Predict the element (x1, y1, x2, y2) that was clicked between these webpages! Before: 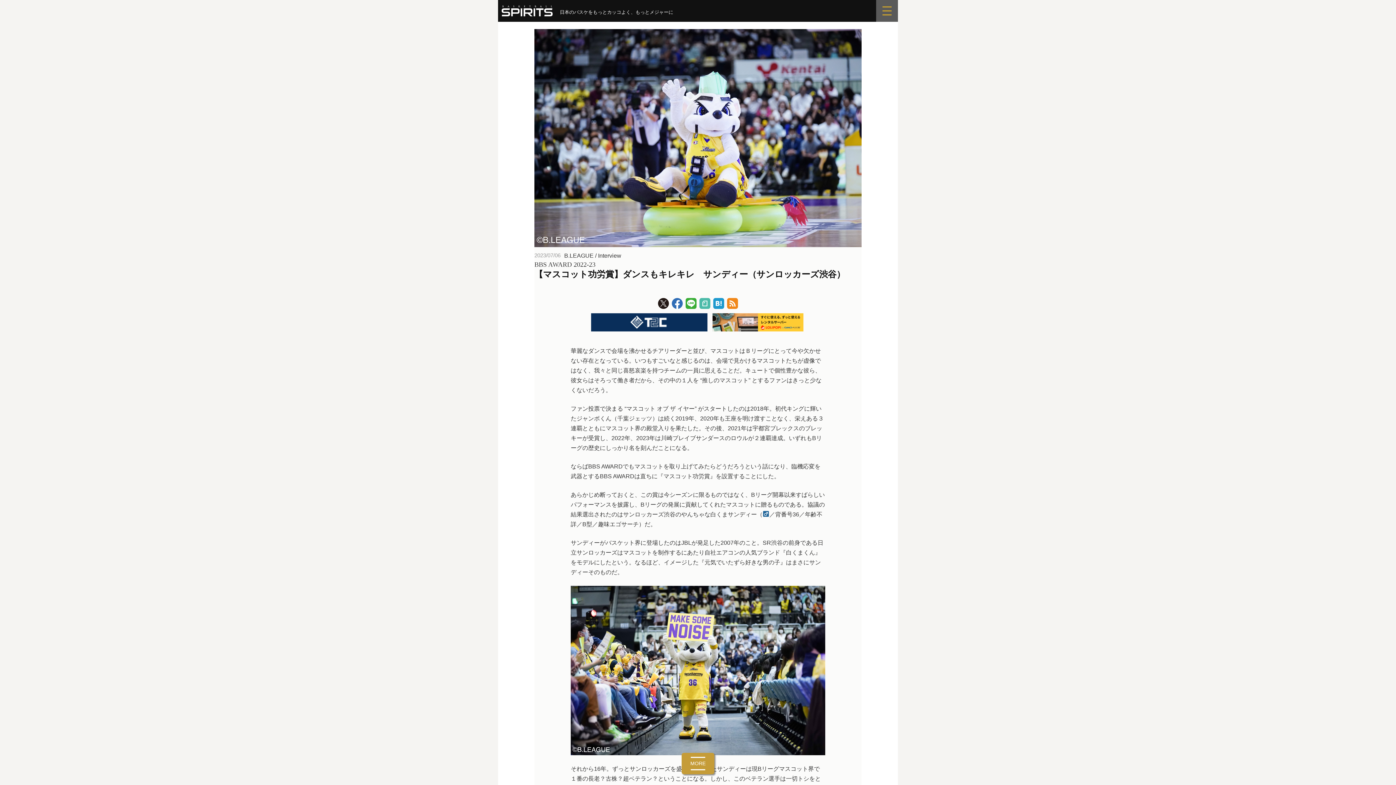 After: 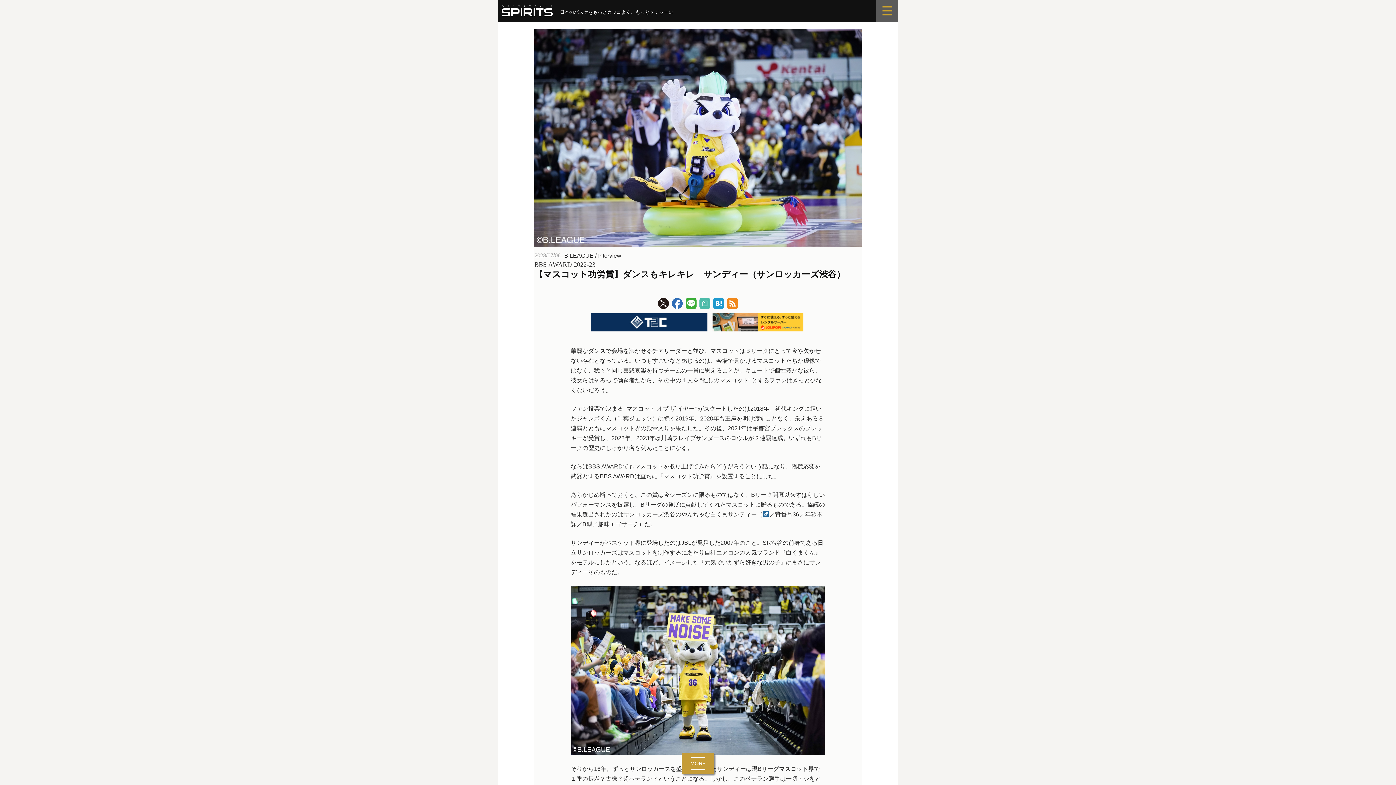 Action: bbox: (698, 300, 712, 306) label:  